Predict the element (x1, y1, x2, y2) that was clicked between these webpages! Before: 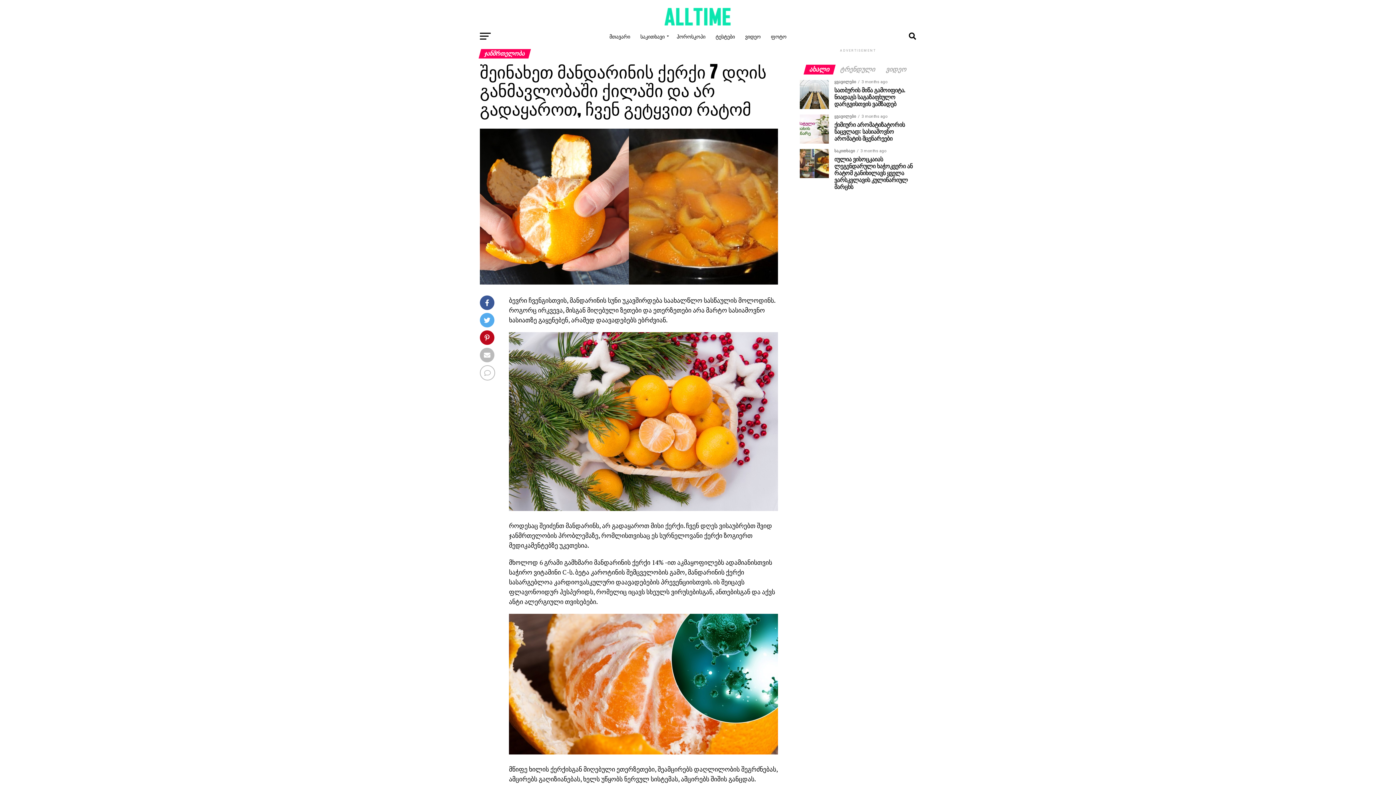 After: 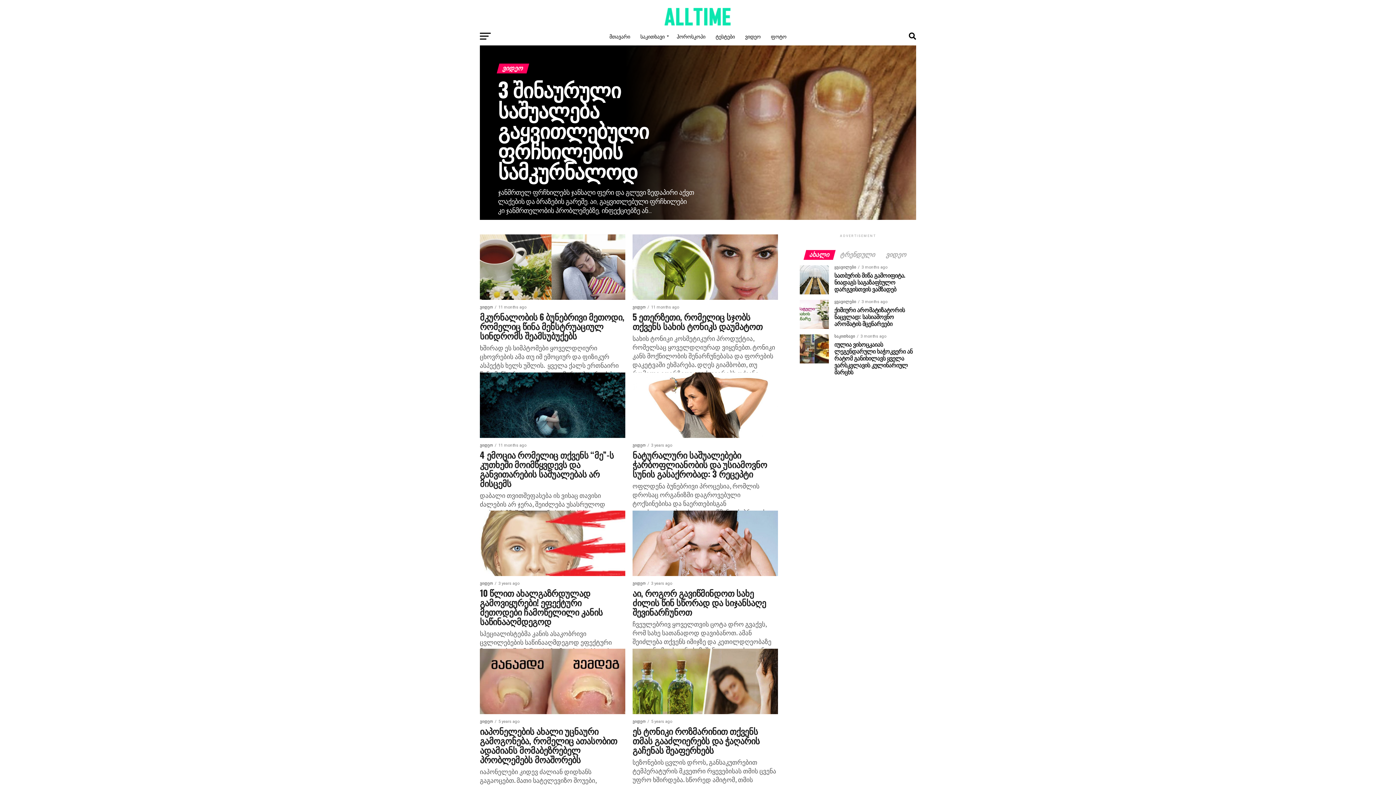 Action: bbox: (740, 27, 765, 45) label: ვიდეო